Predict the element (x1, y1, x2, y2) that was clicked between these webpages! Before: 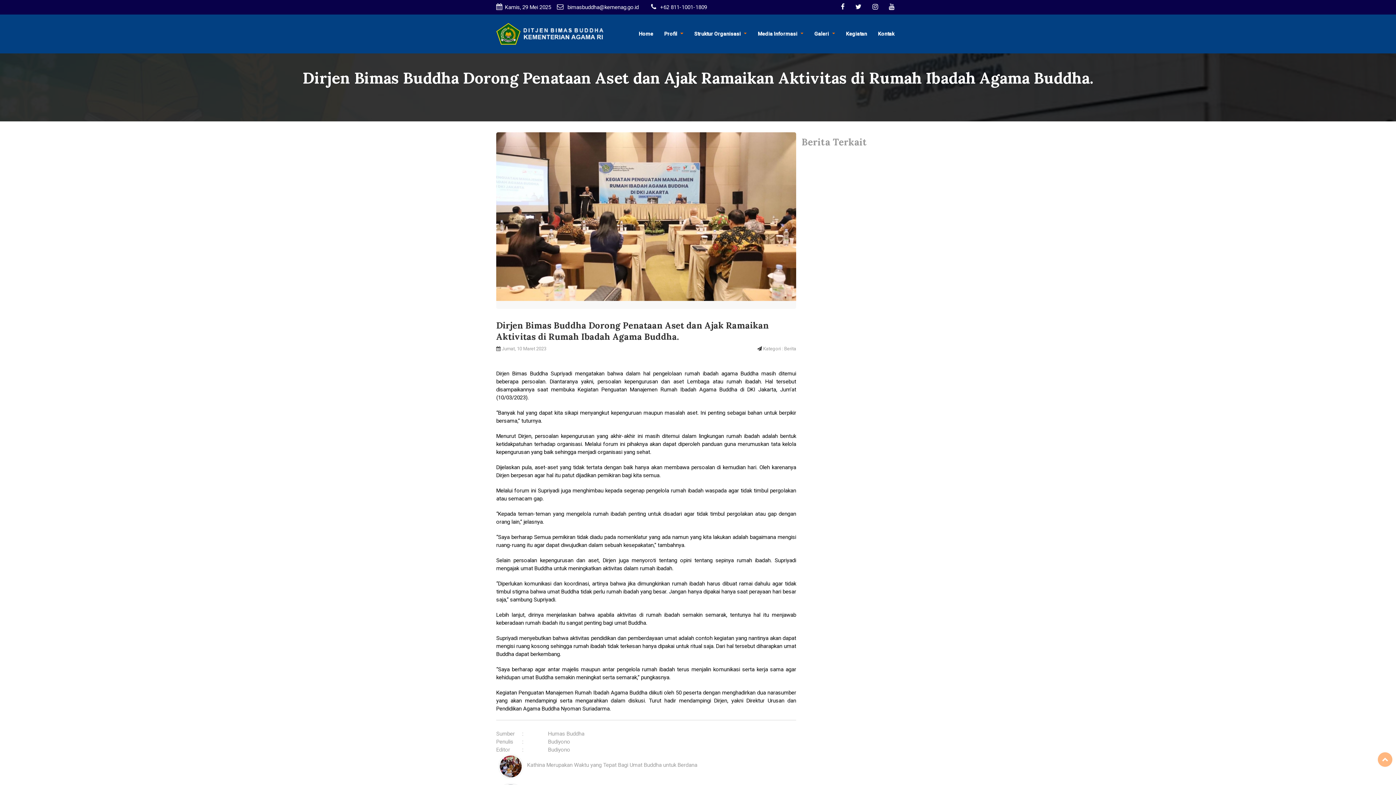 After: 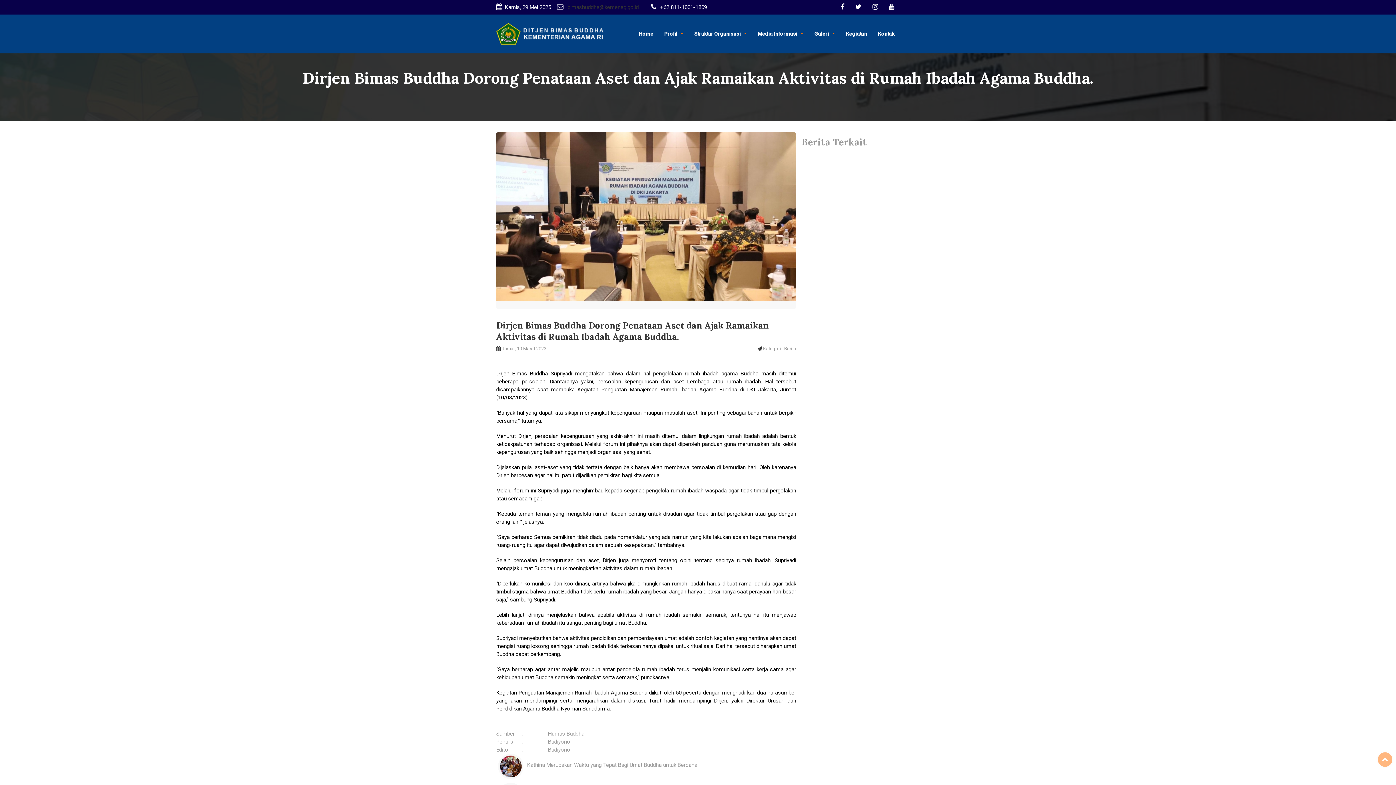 Action: bbox: (566, 4, 638, 10) label:  bimasbuddha@kemenag.go.id